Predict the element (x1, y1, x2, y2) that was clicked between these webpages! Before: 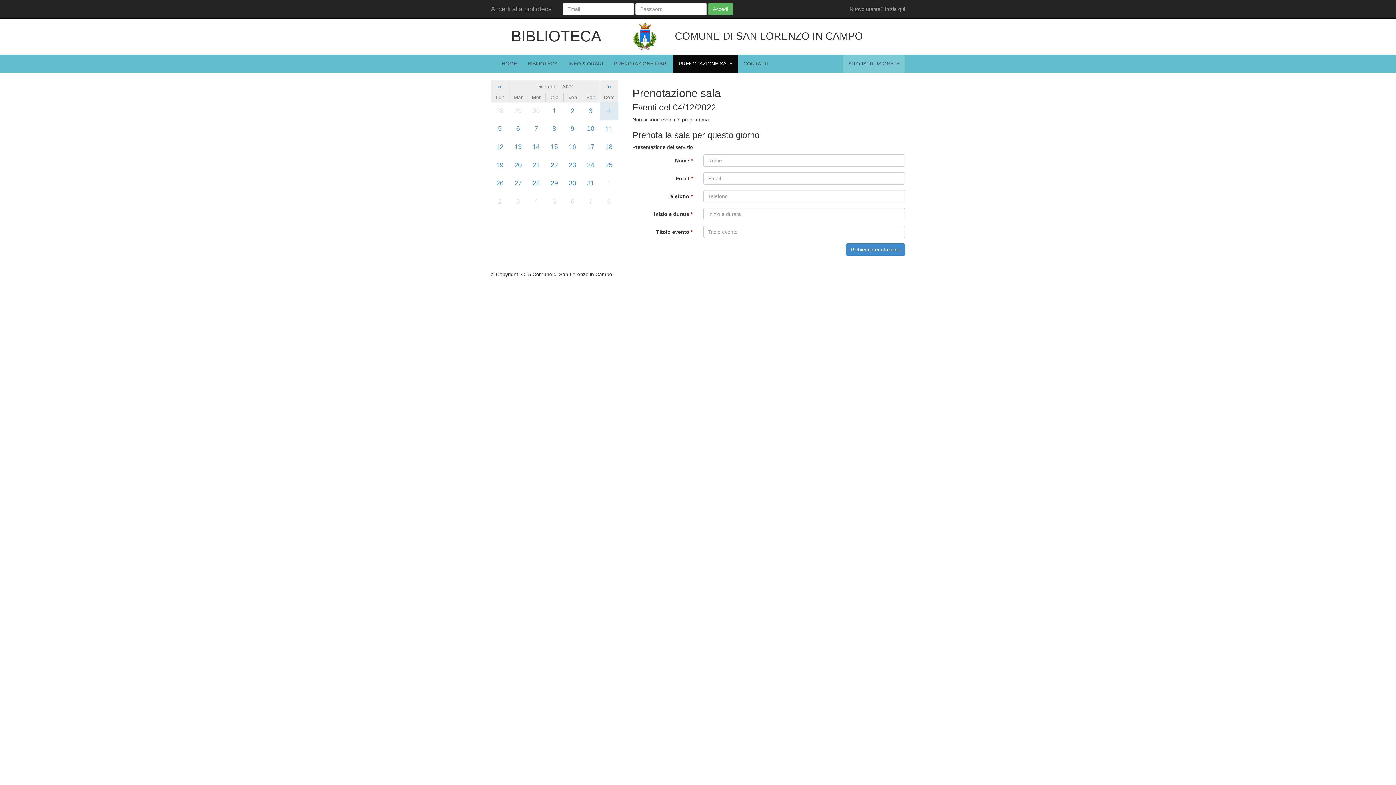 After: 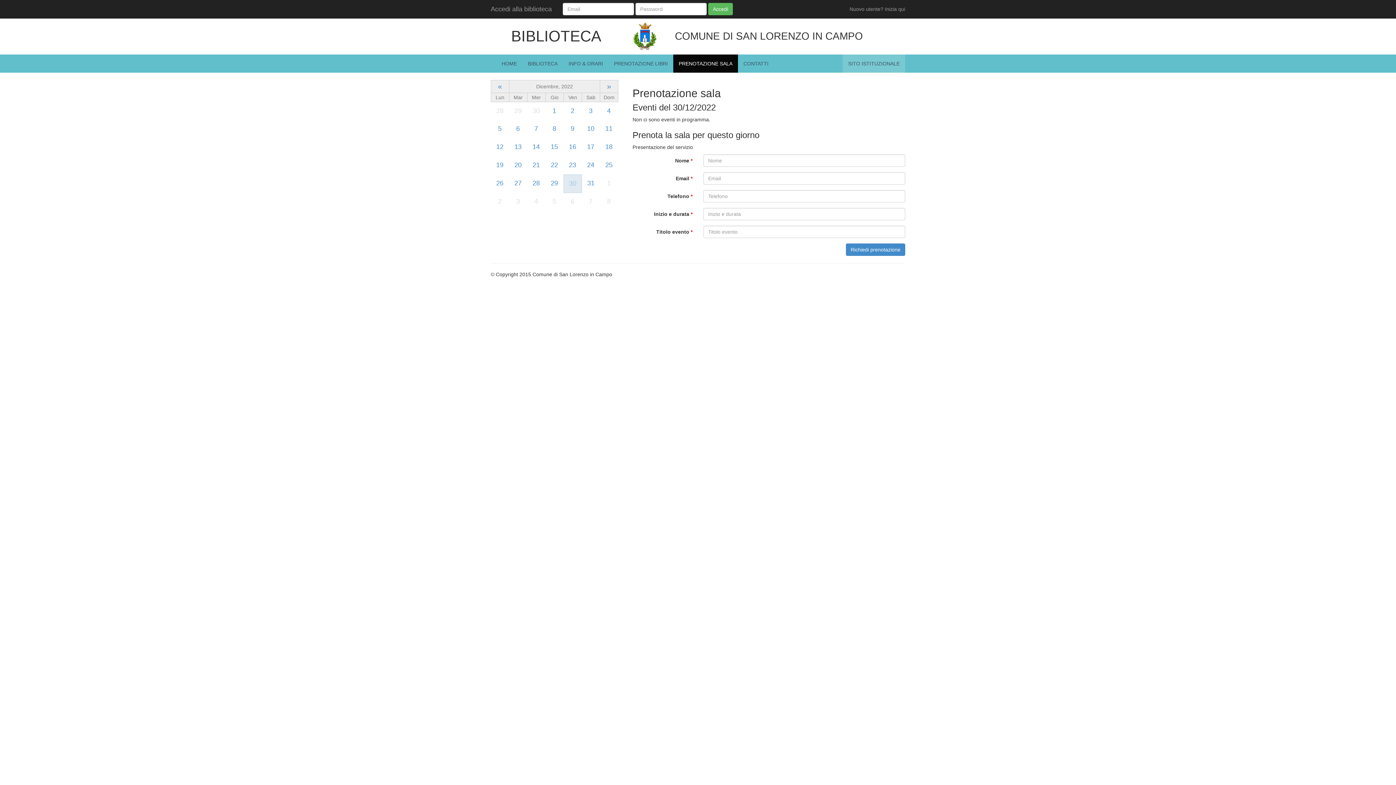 Action: bbox: (569, 179, 576, 186) label: 30